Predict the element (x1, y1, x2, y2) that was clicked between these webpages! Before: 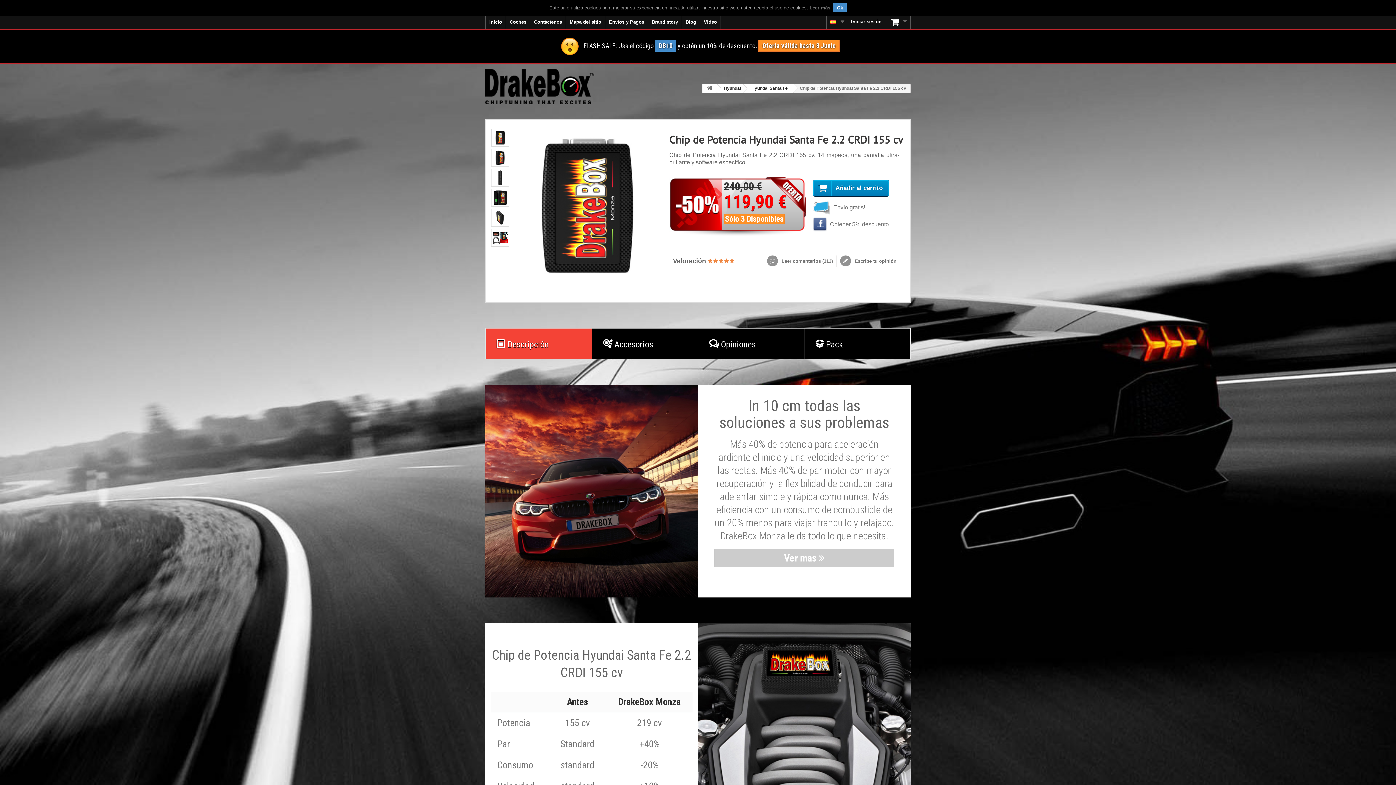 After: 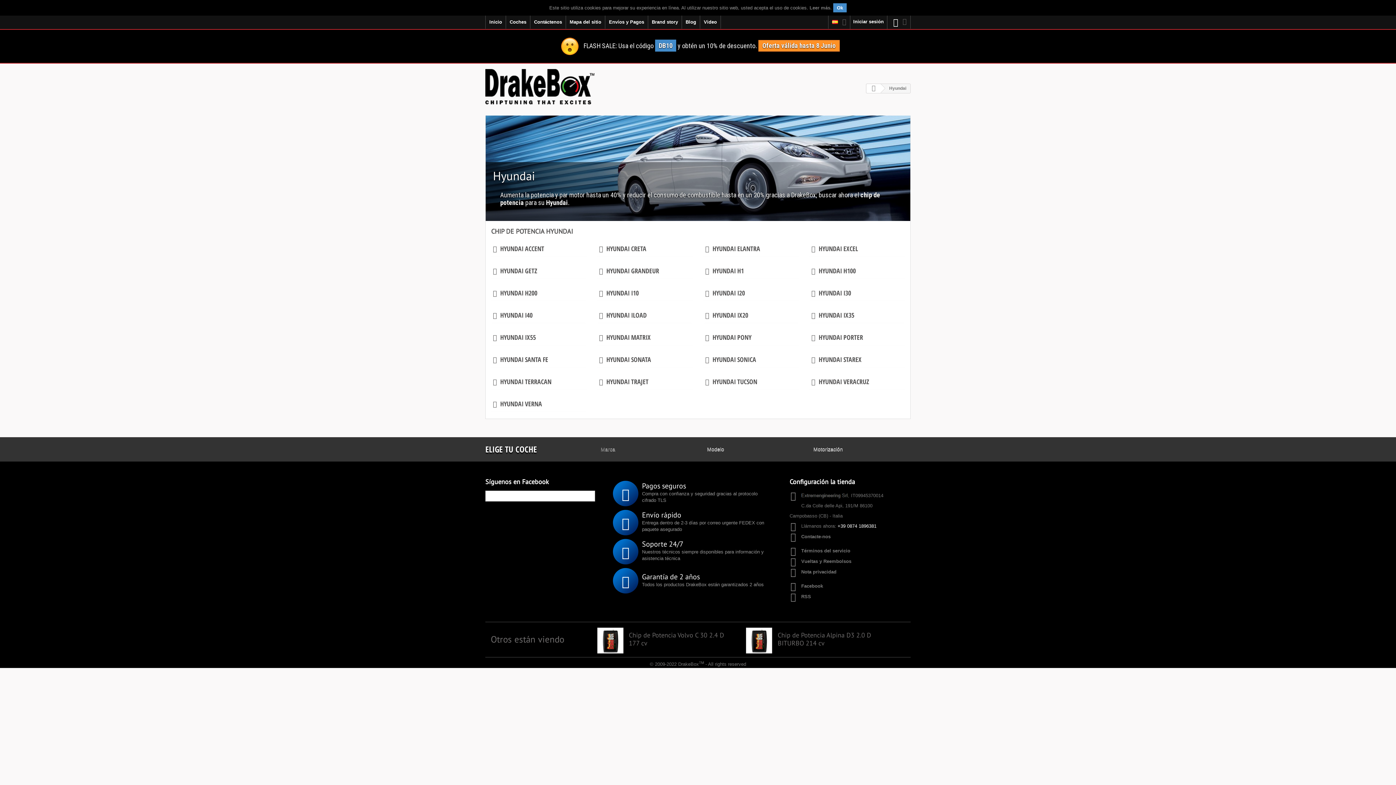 Action: bbox: (716, 84, 746, 92) label: Hyundai